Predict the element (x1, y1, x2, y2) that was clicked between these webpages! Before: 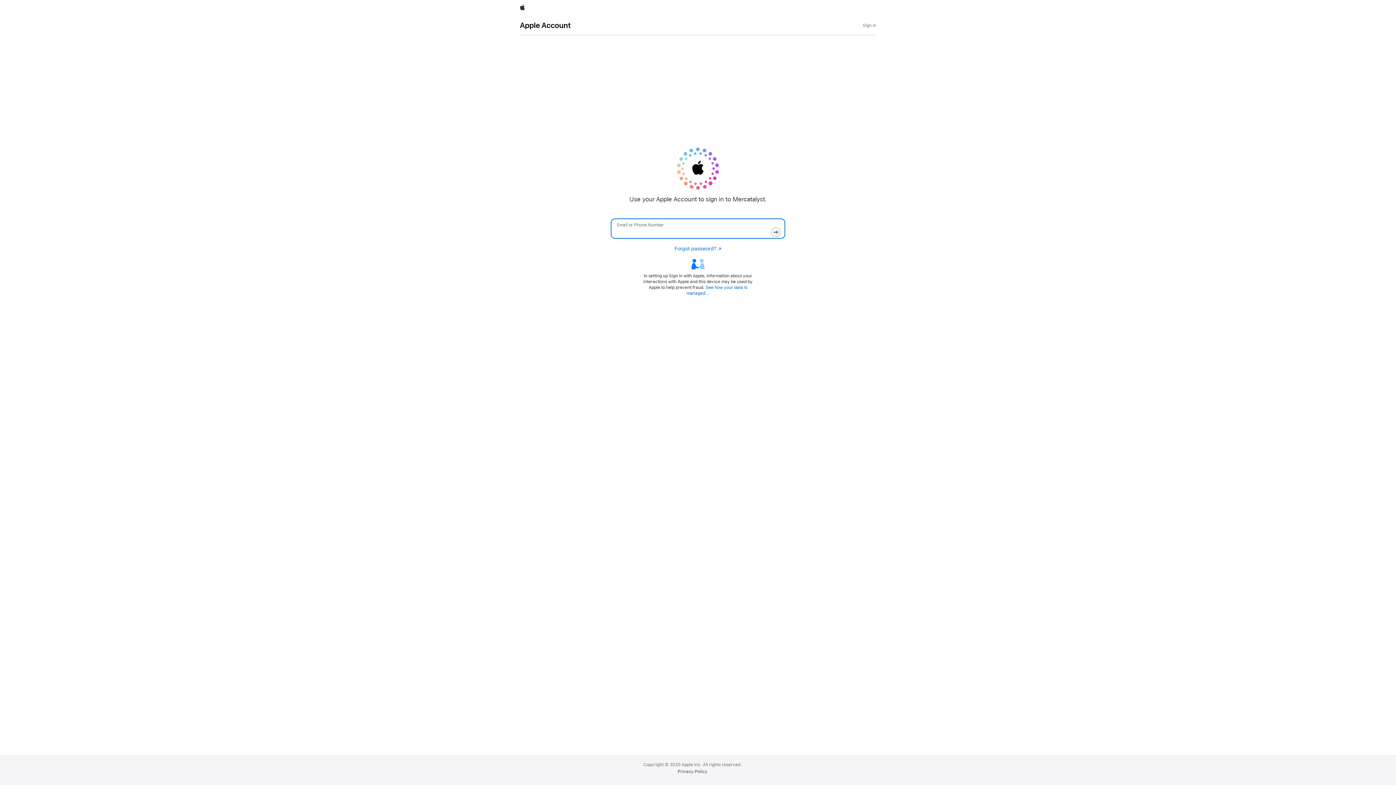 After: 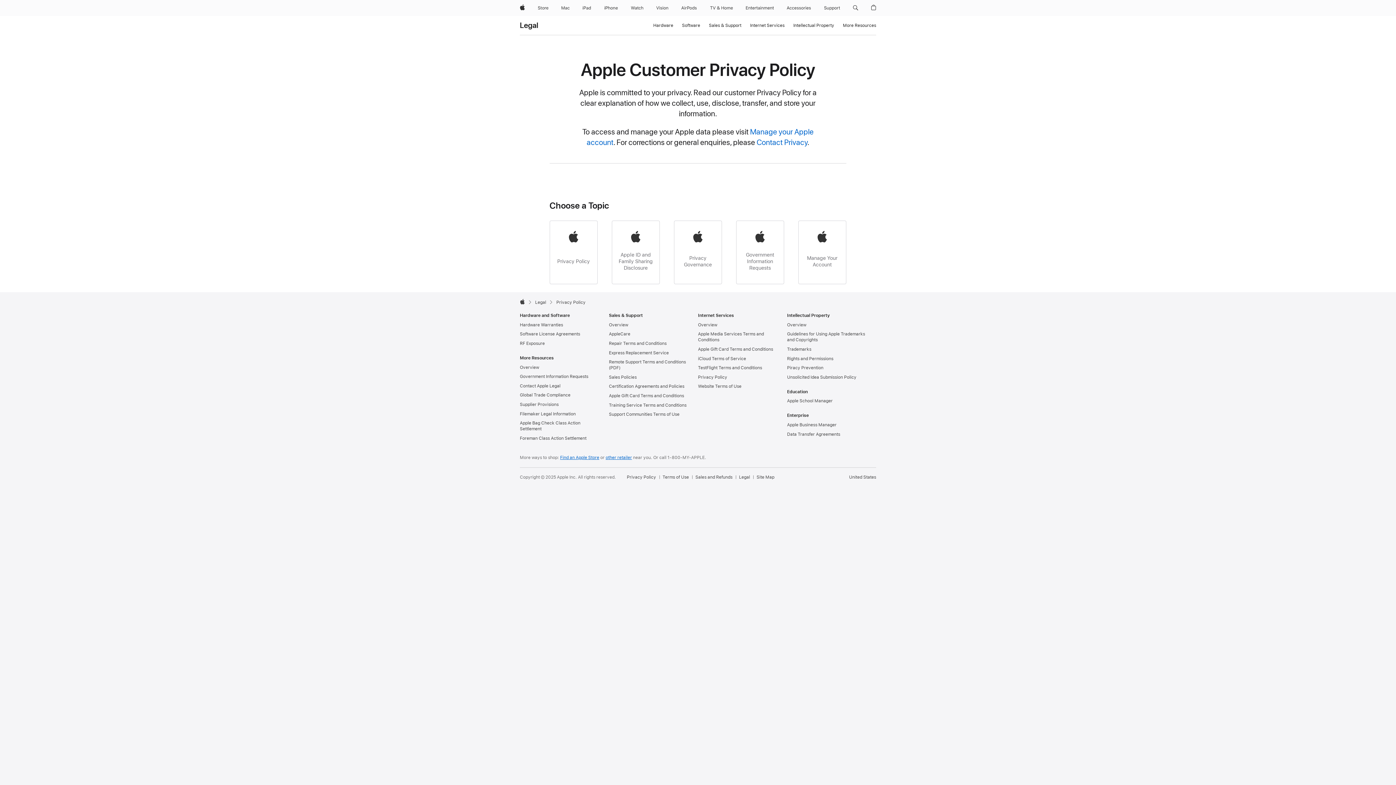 Action: label: Privacy Policy bbox: (677, 769, 707, 774)